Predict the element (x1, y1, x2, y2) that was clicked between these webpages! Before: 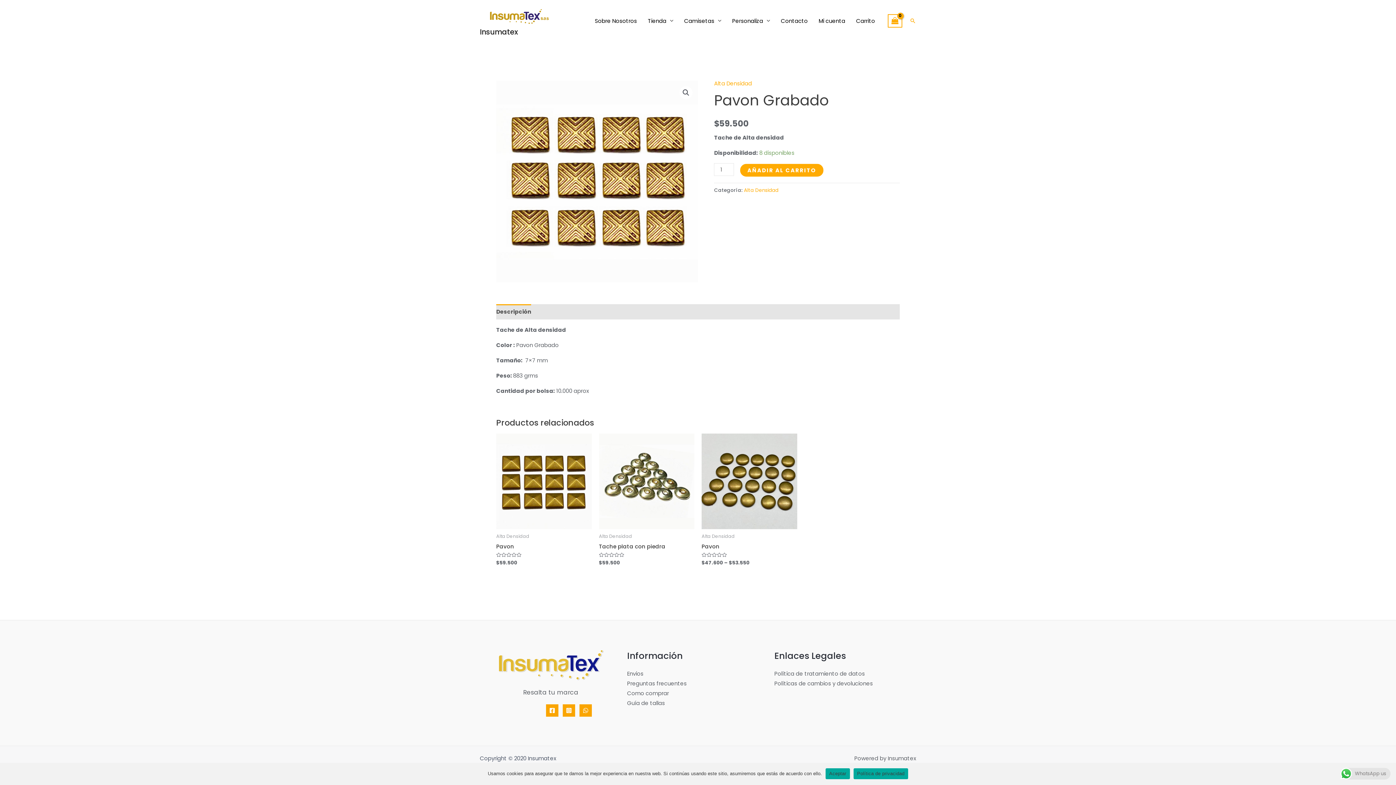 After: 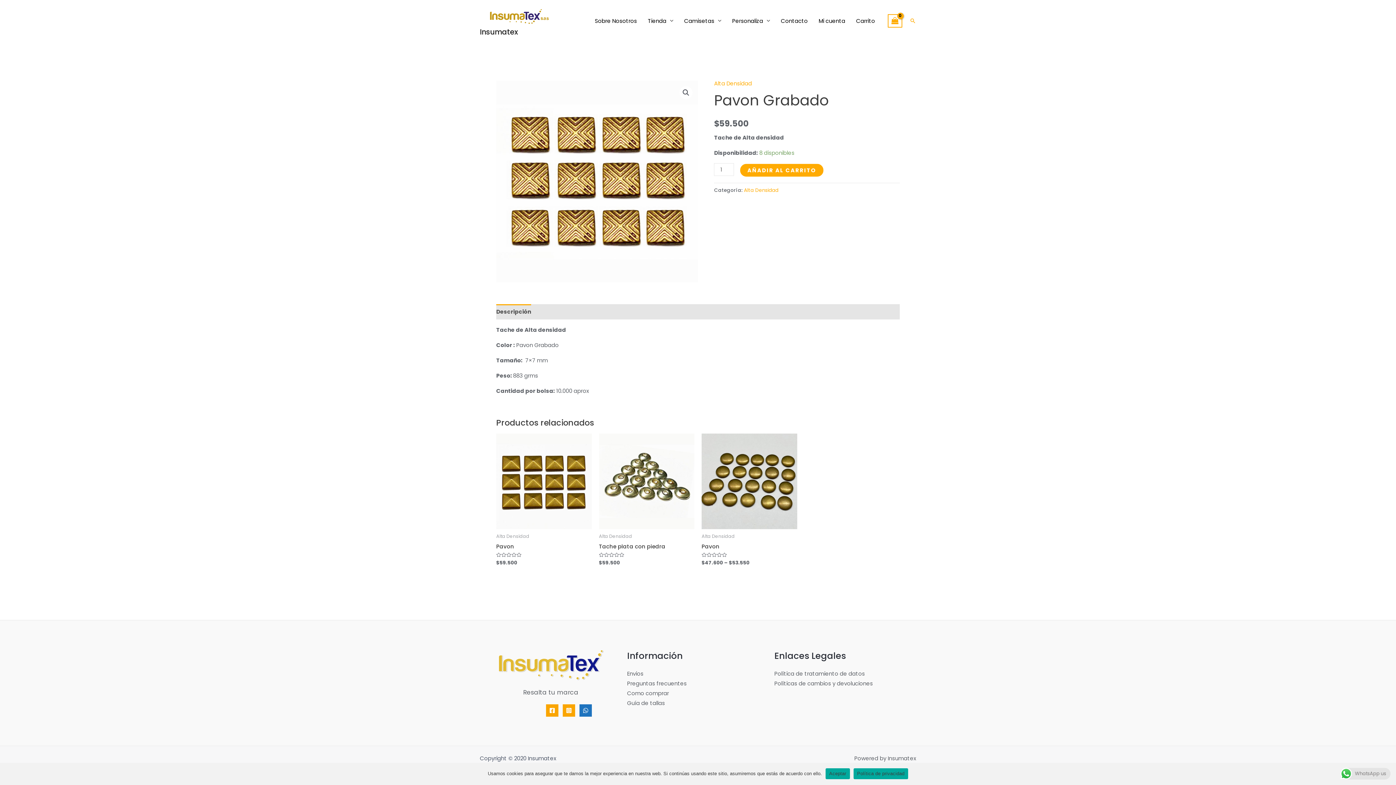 Action: bbox: (579, 704, 592, 716) label: WhatsApp